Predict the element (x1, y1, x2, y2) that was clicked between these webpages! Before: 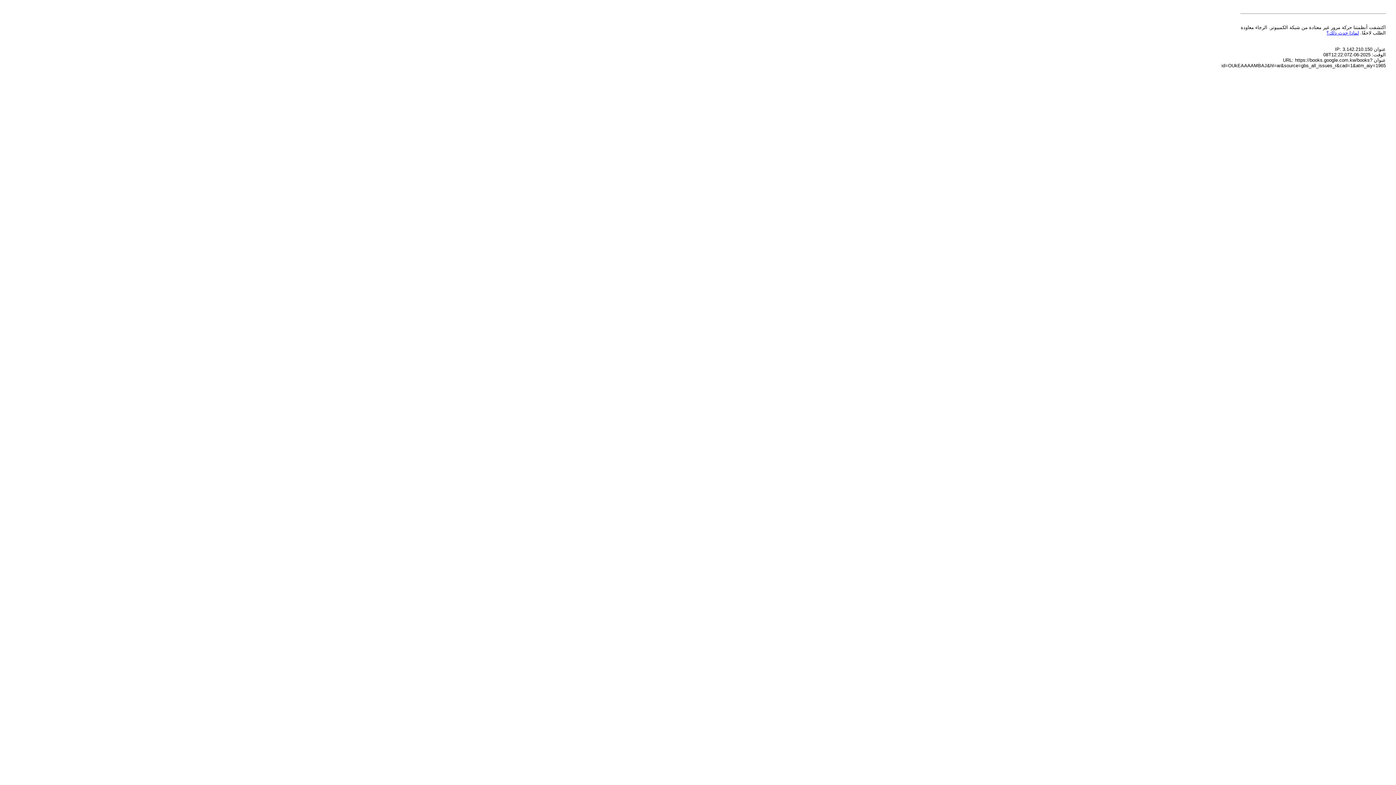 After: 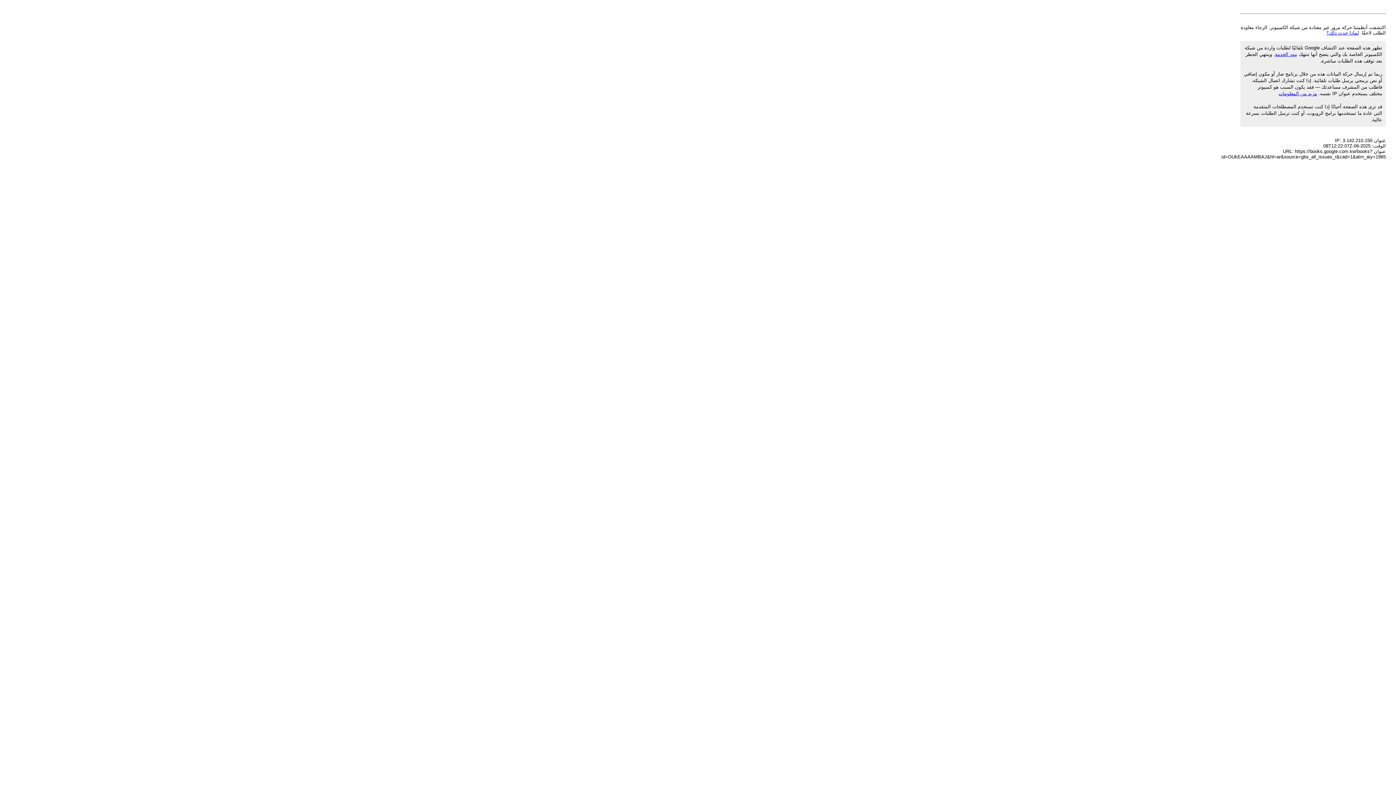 Action: label: لماذا حدث ذلك؟ bbox: (1326, 30, 1359, 35)